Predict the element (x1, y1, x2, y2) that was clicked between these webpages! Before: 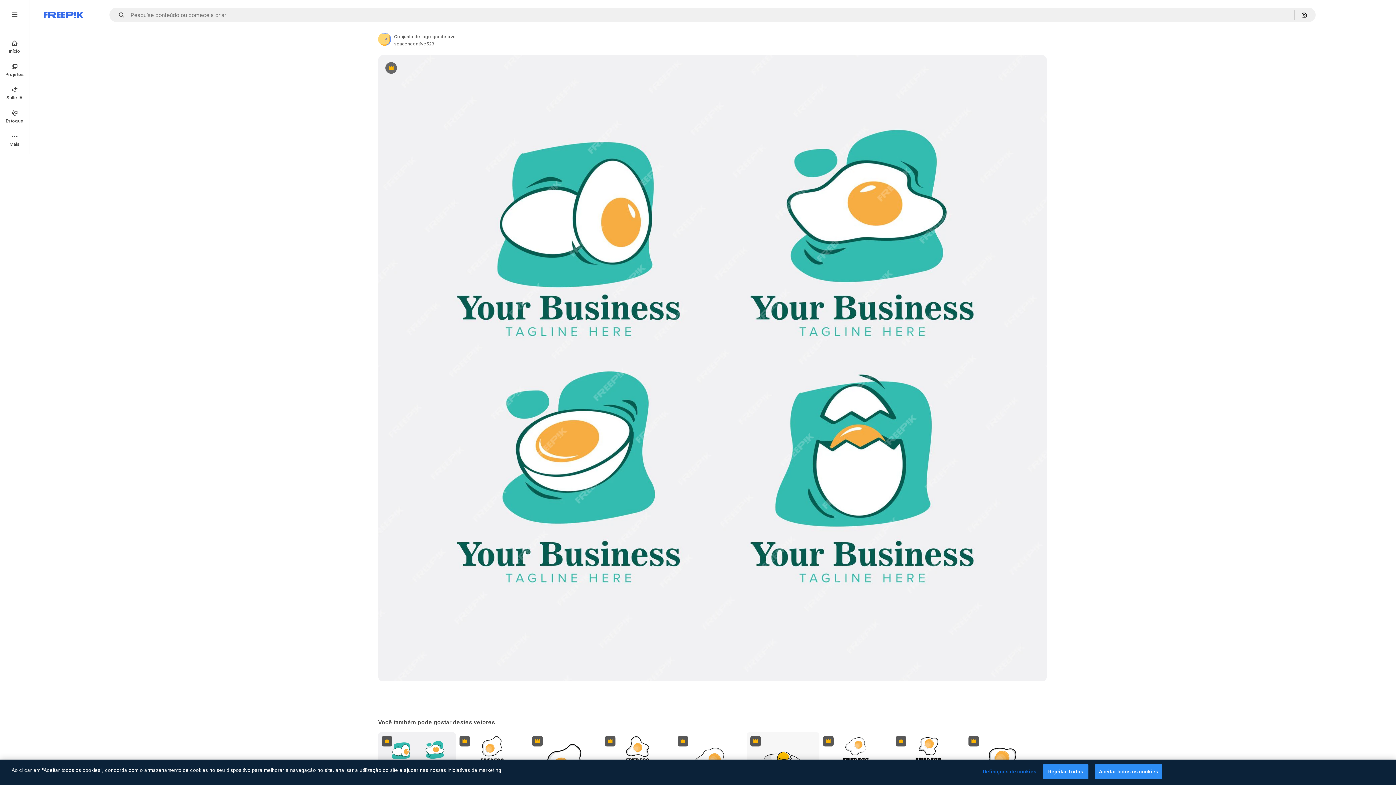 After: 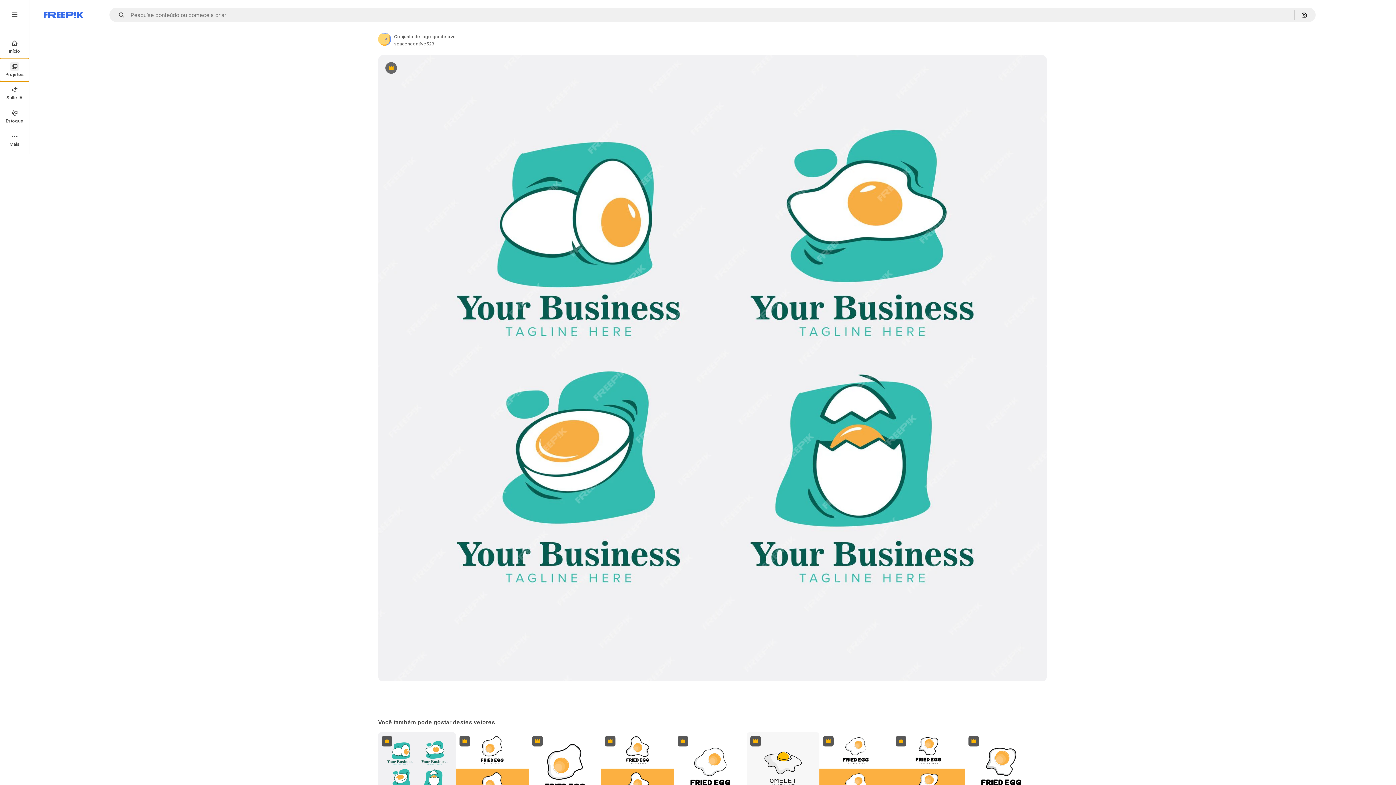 Action: bbox: (0, 58, 29, 81) label: Projetos